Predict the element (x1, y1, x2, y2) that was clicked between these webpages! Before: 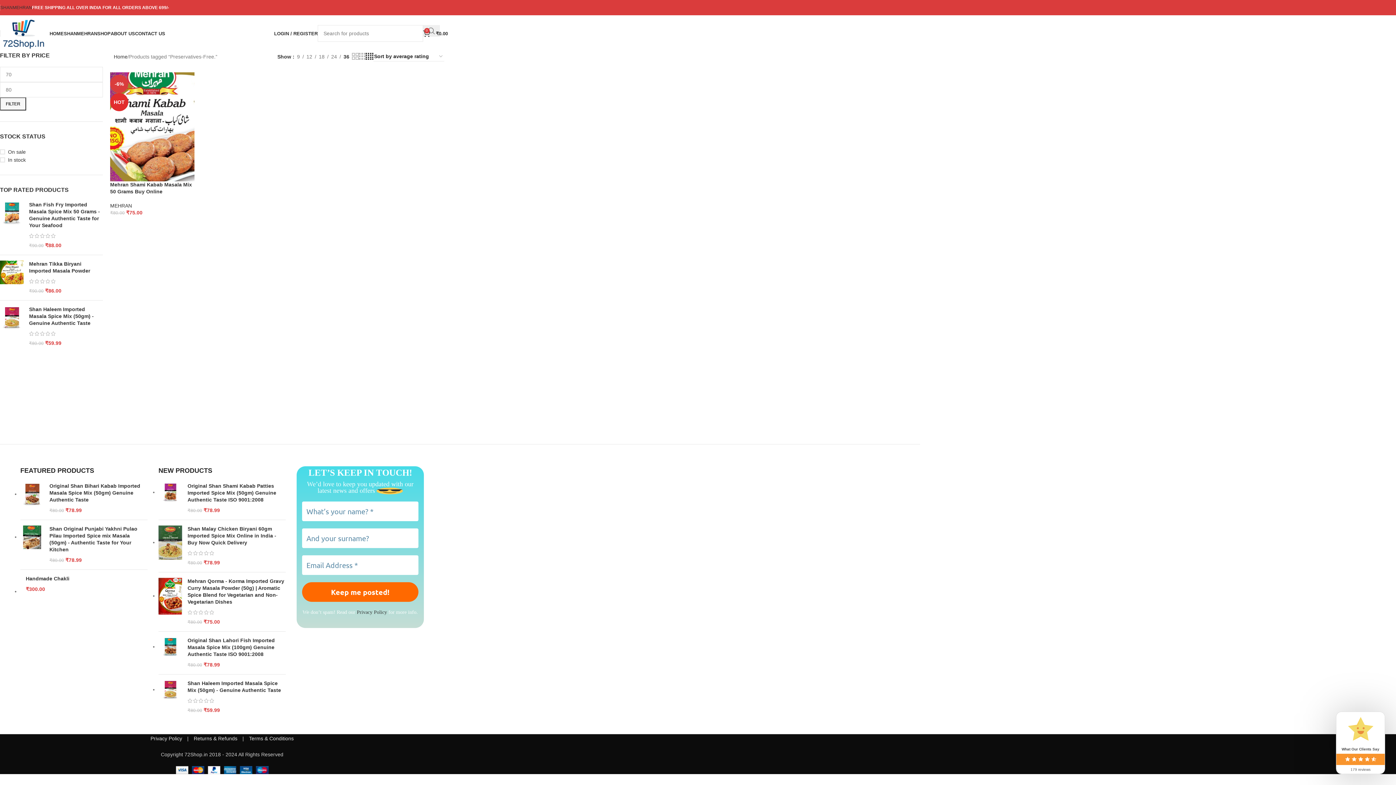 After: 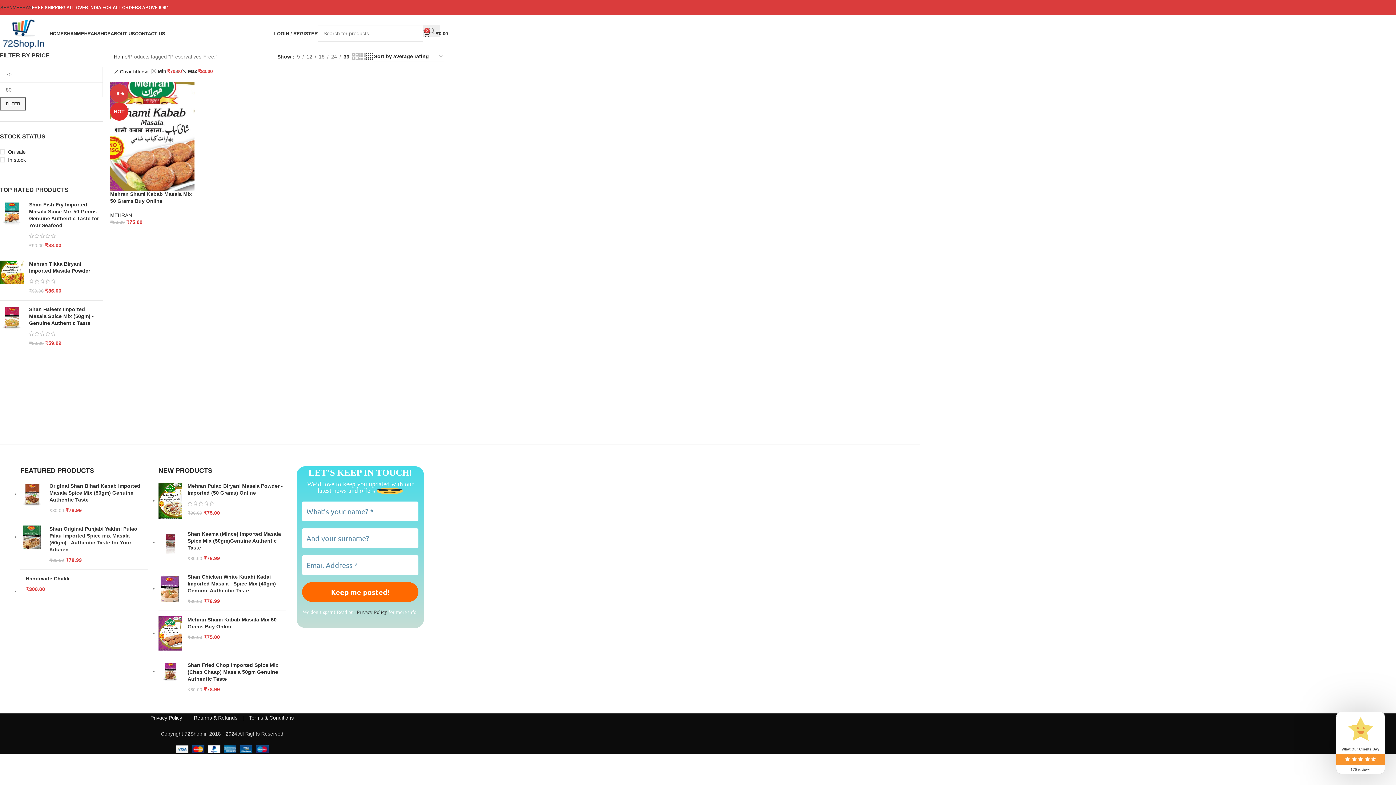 Action: bbox: (0, 97, 26, 110) label: FILTER